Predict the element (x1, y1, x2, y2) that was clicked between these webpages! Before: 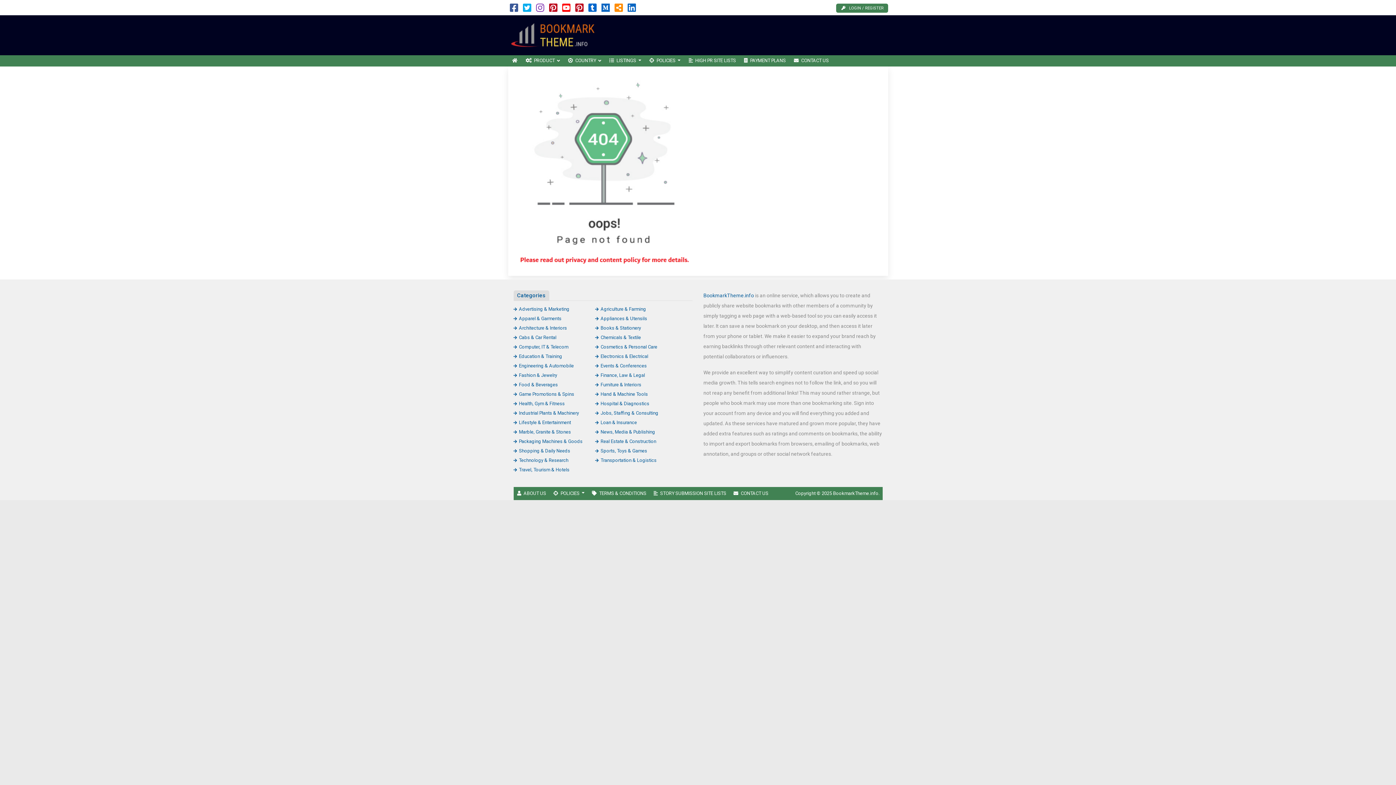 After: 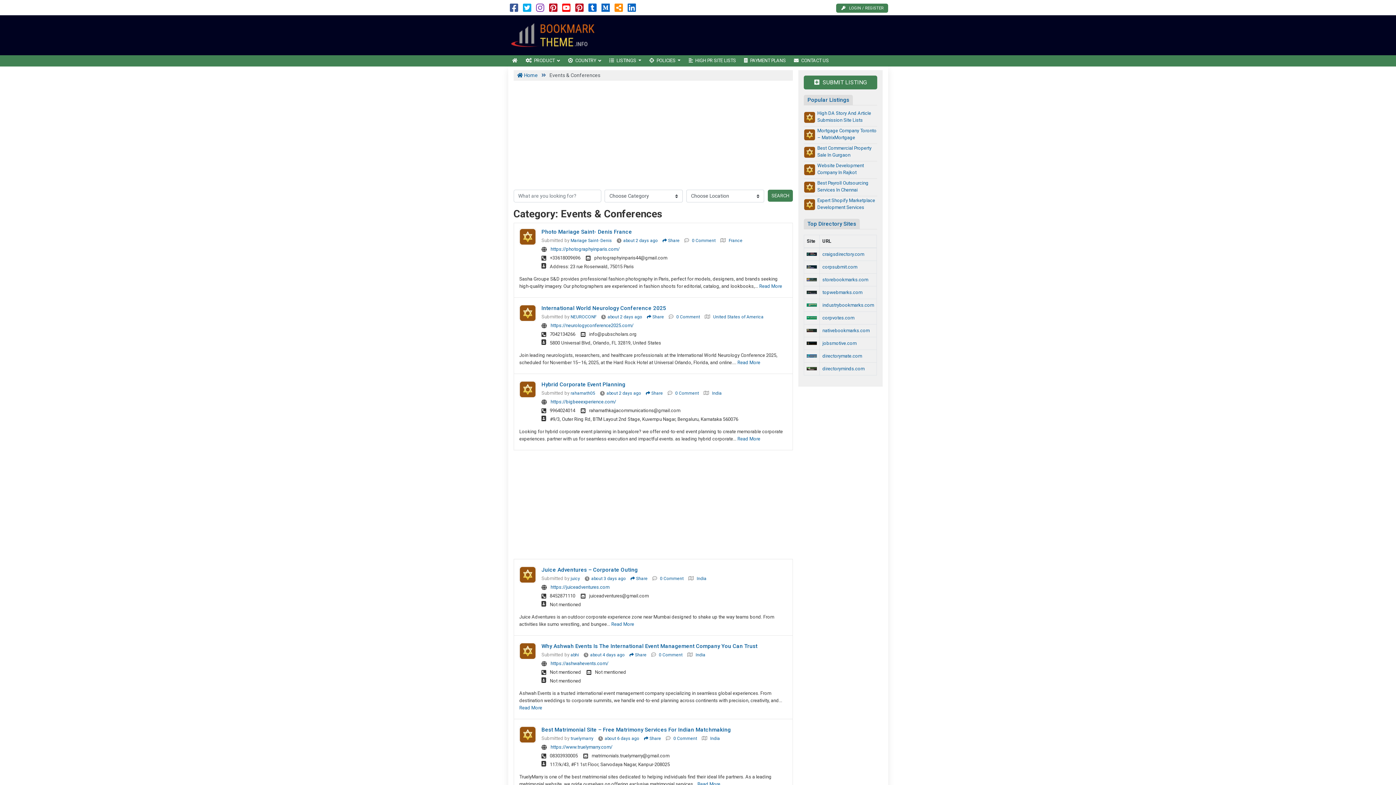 Action: bbox: (595, 363, 646, 368) label: Events & Conferences